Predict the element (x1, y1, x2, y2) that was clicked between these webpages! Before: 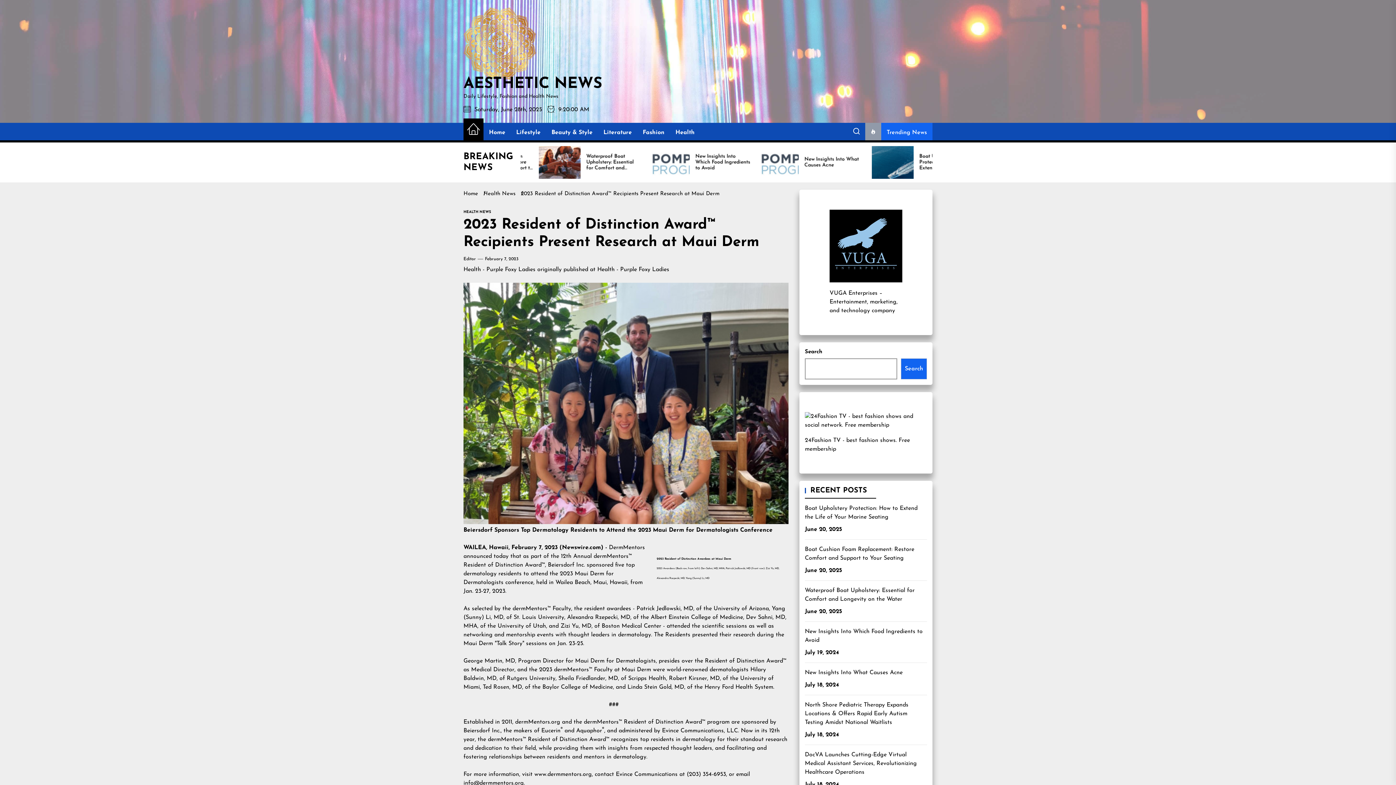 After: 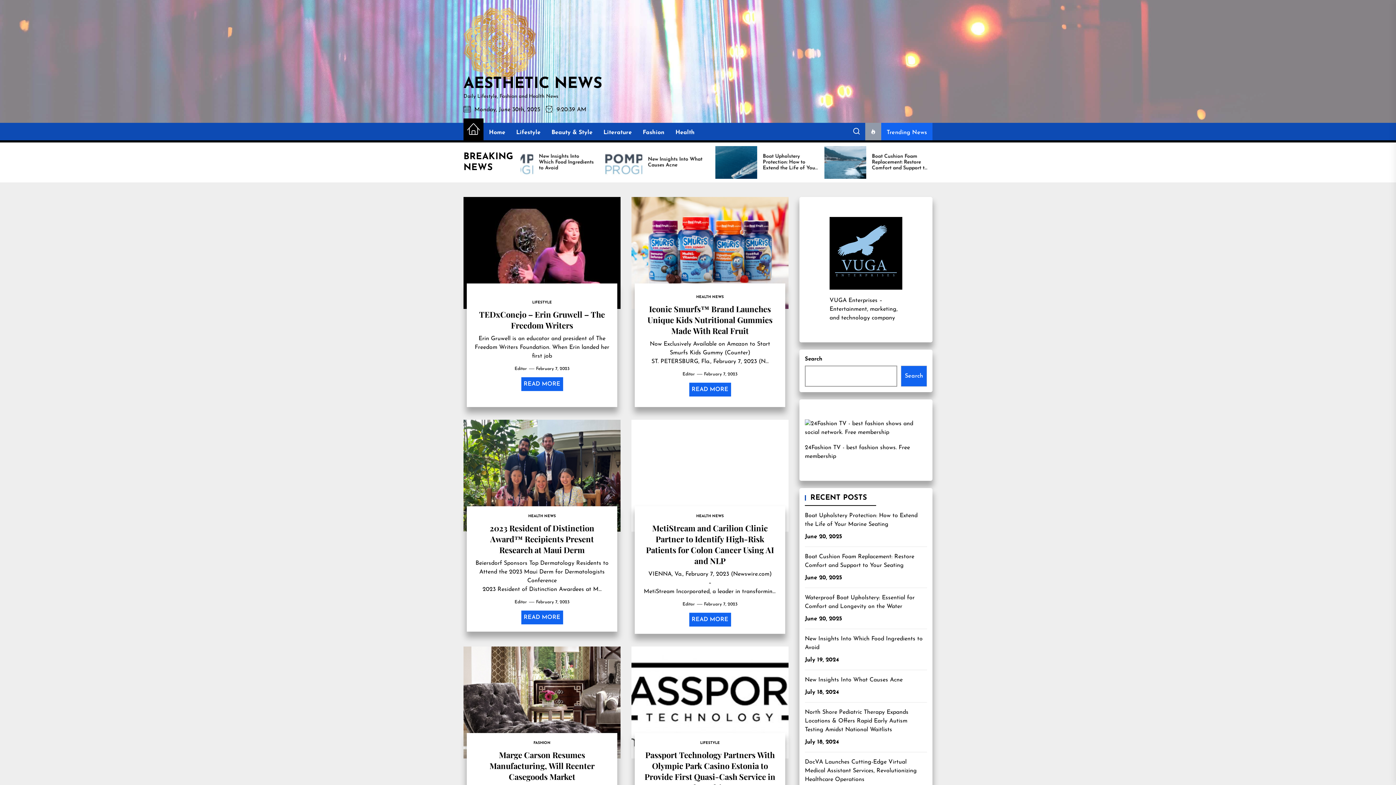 Action: label: February 7, 2023 bbox: (485, 257, 518, 261)